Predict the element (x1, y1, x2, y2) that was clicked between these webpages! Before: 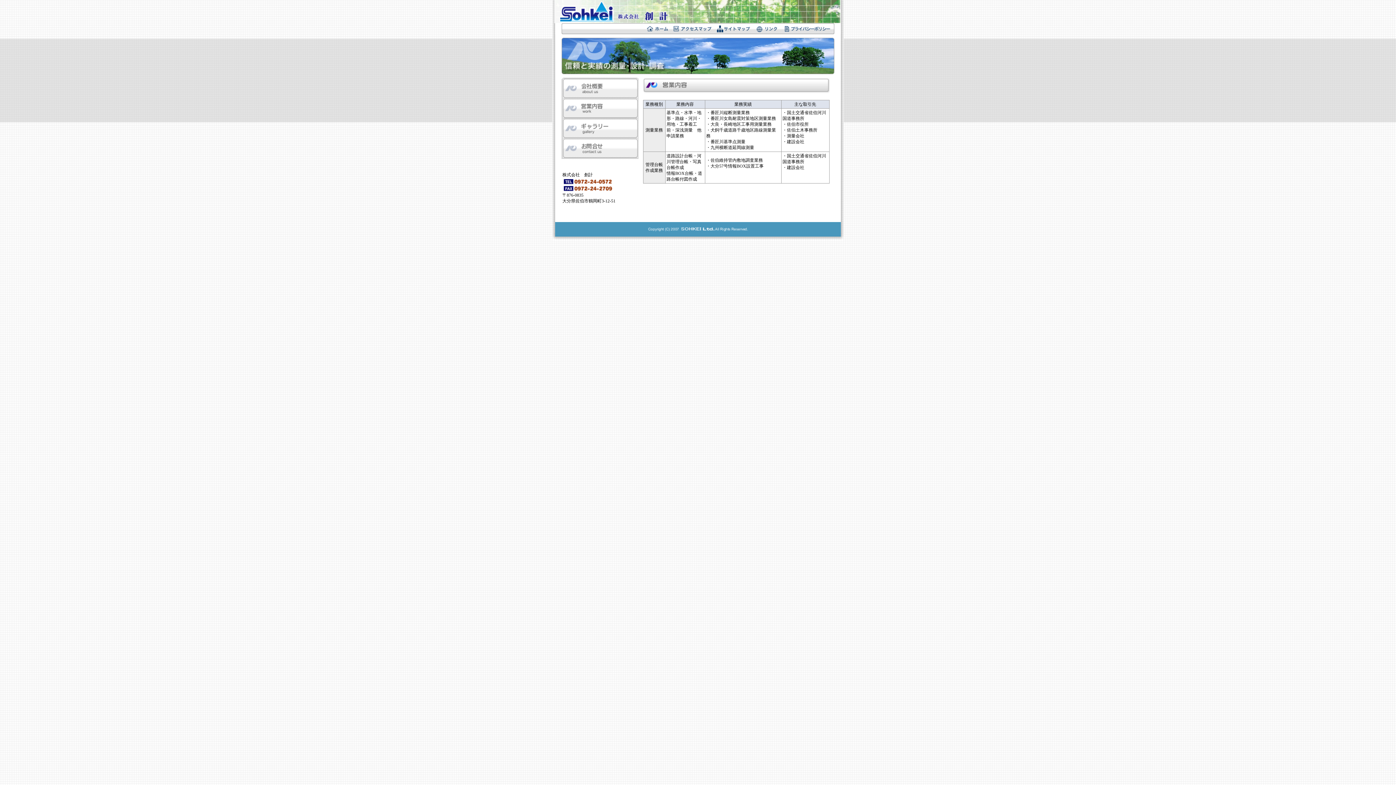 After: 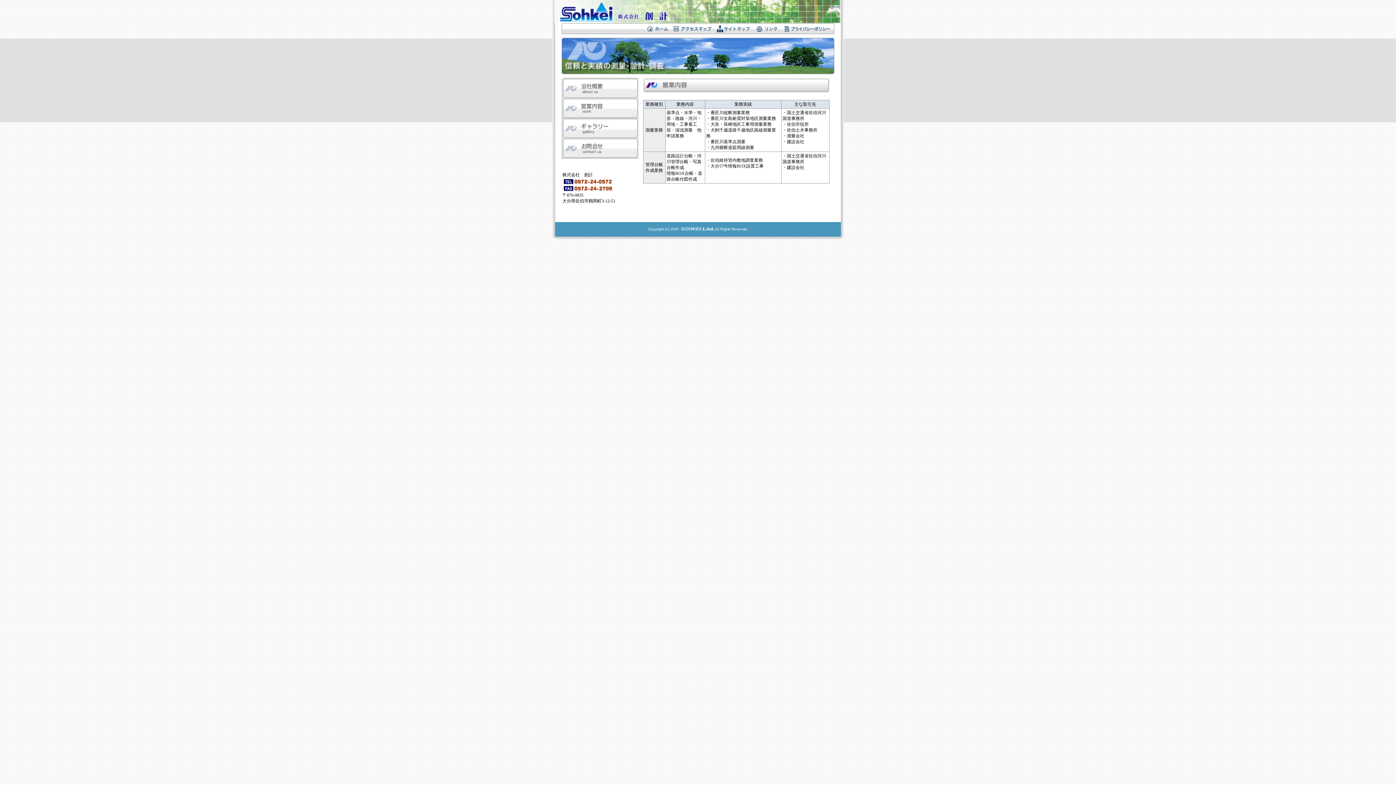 Action: bbox: (563, 112, 637, 118)